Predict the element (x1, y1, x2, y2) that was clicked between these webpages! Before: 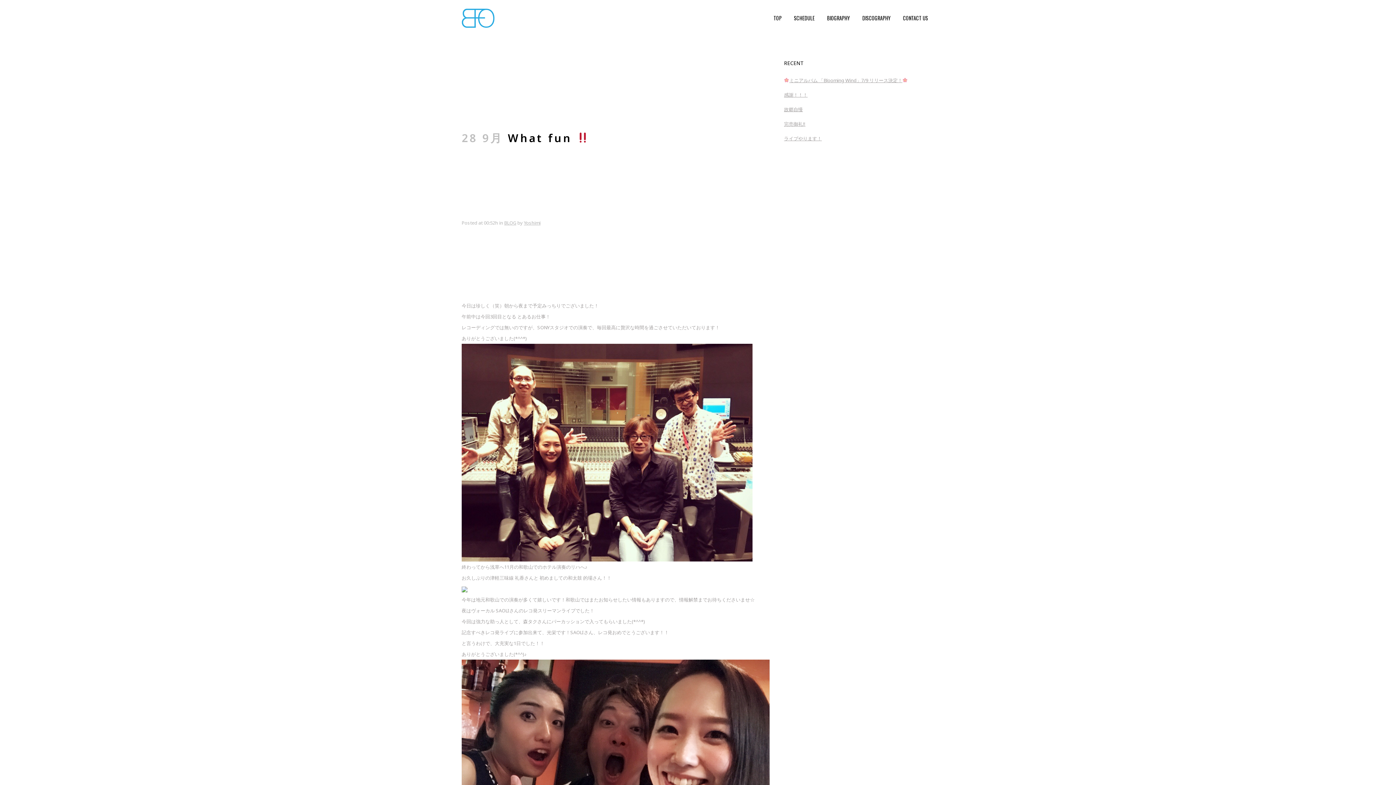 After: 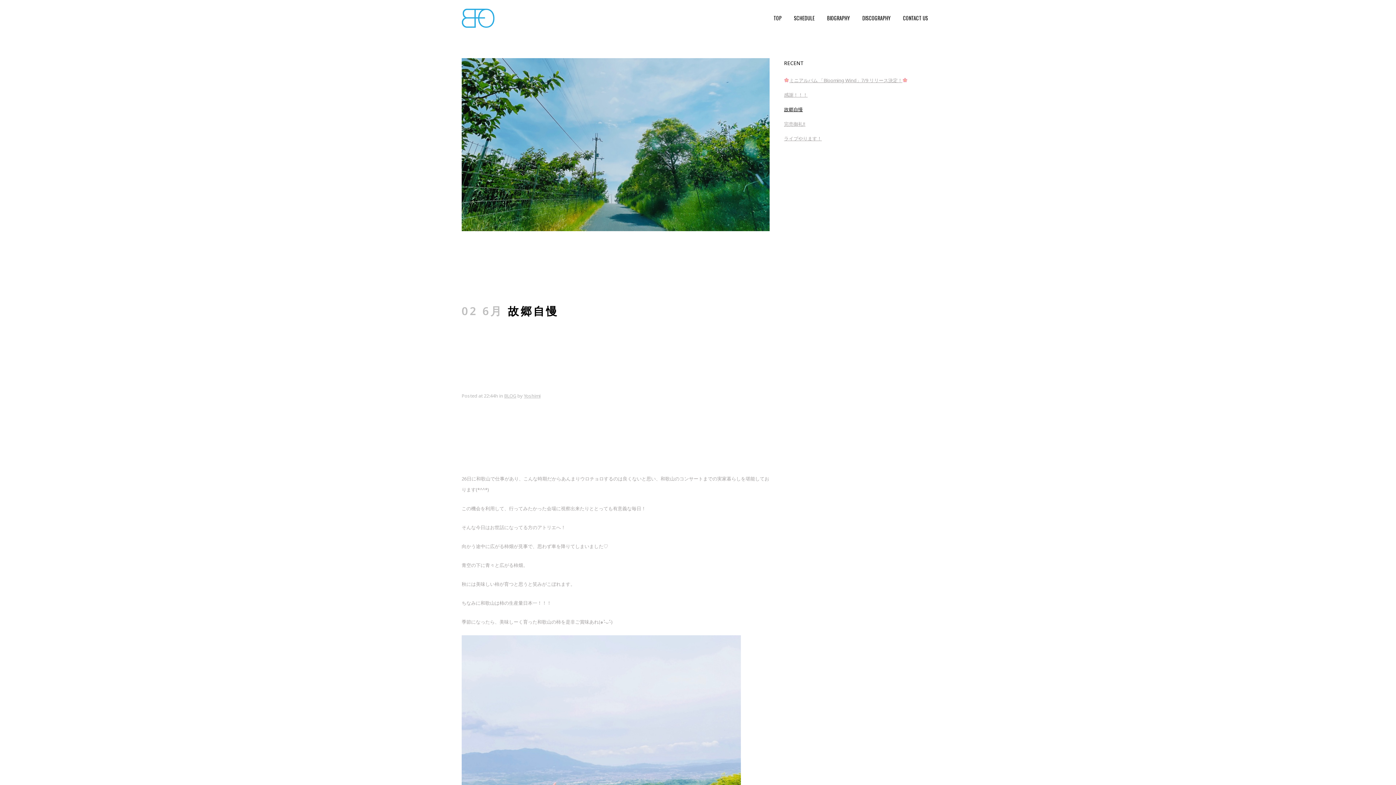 Action: label: 故郷自慢 bbox: (784, 106, 803, 112)